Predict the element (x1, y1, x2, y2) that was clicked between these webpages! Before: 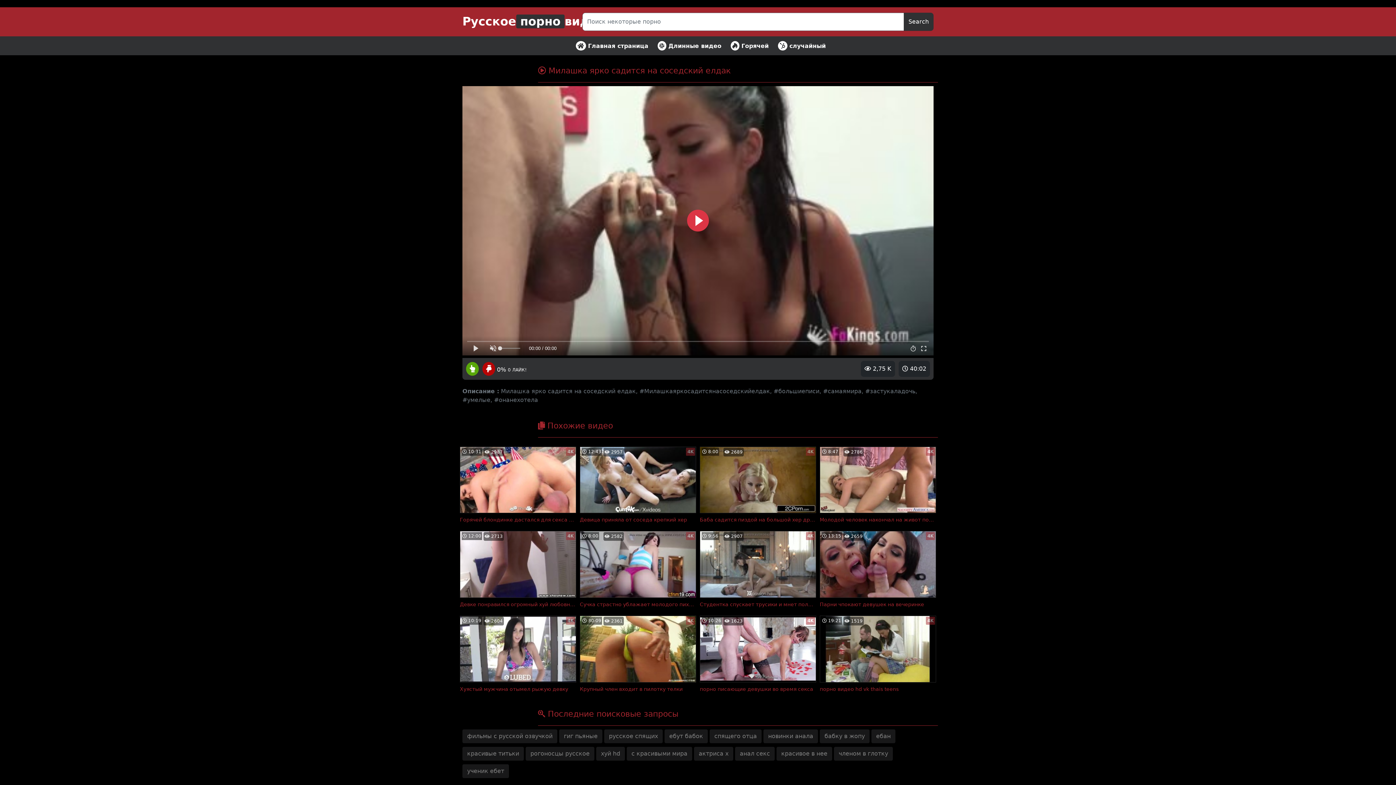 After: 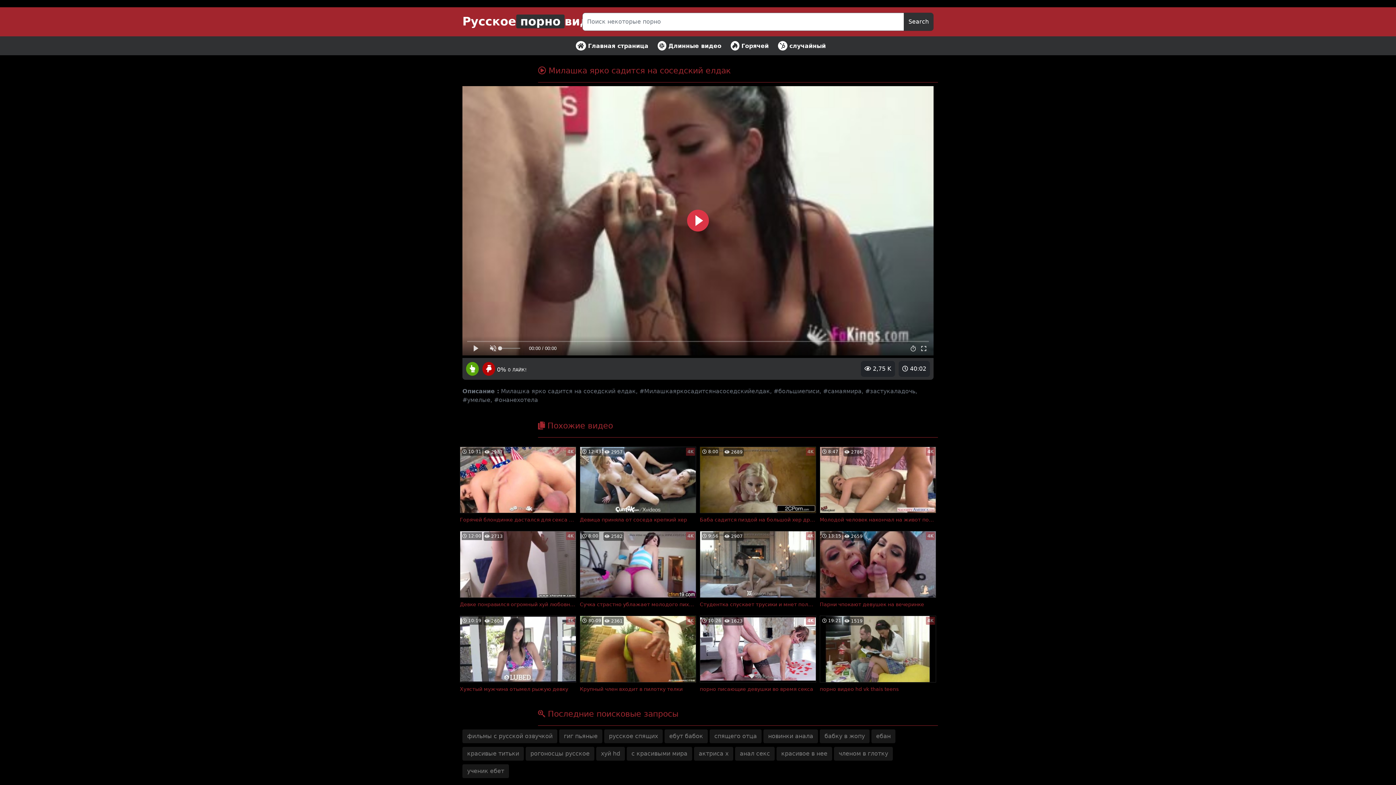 Action: bbox: (466, 366, 478, 372)